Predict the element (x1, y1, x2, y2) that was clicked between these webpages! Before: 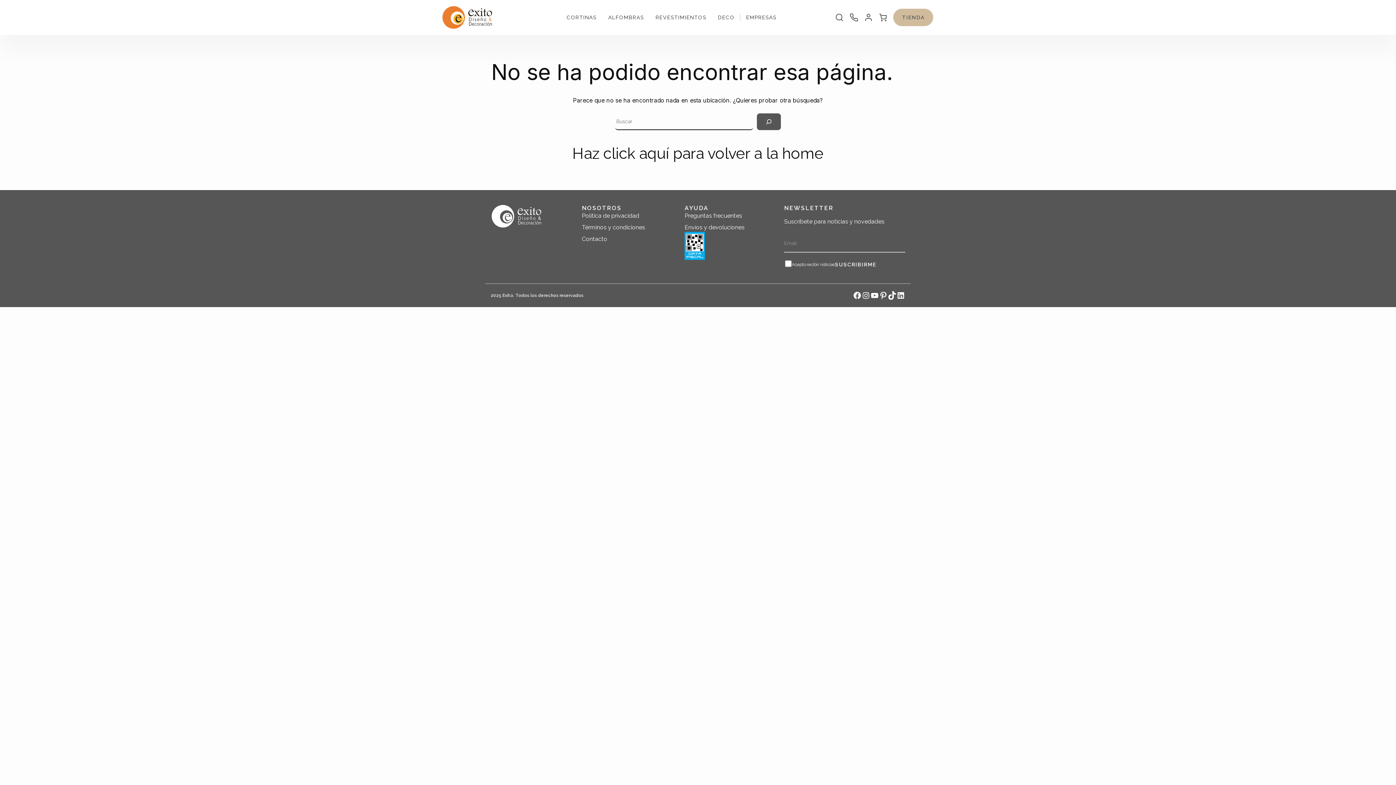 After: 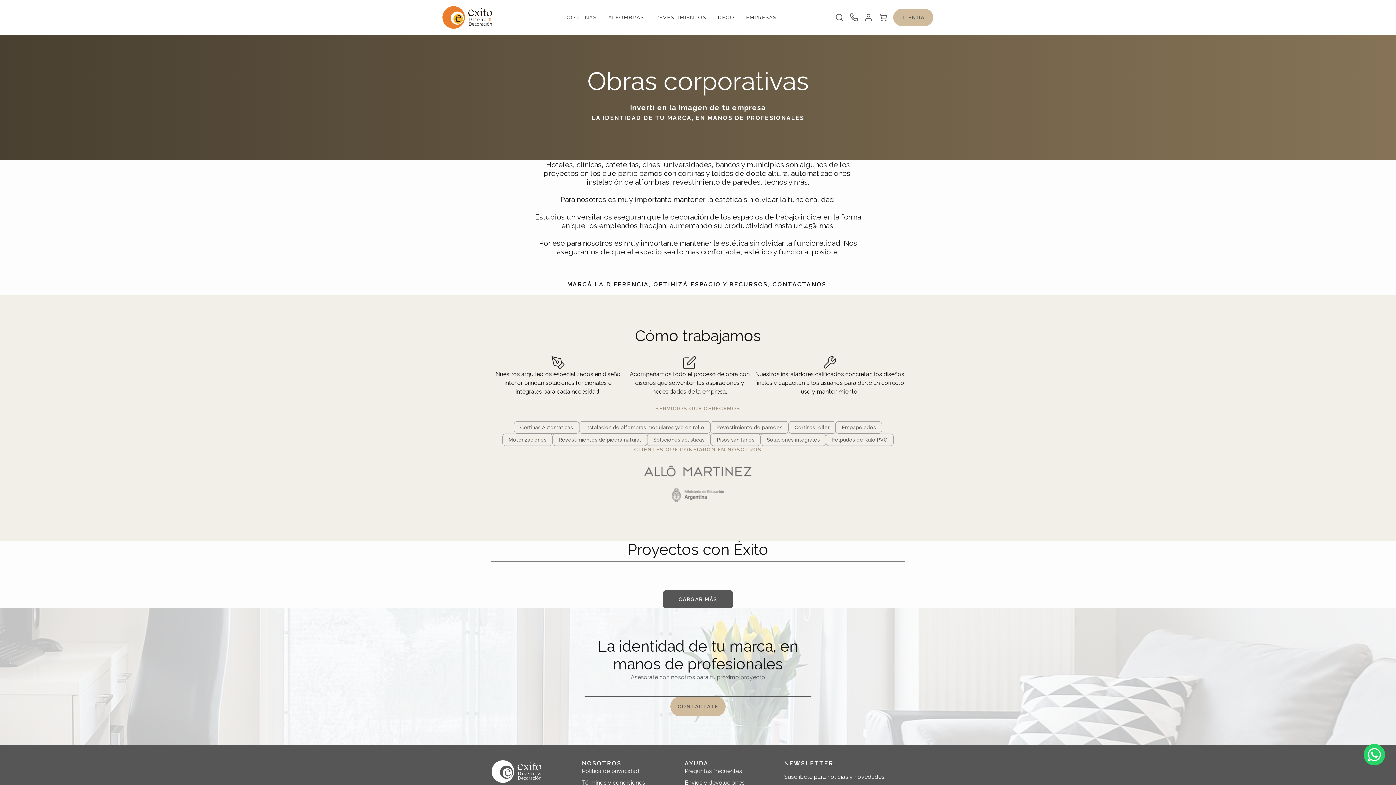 Action: label: EMPRESAS bbox: (740, 0, 782, 34)